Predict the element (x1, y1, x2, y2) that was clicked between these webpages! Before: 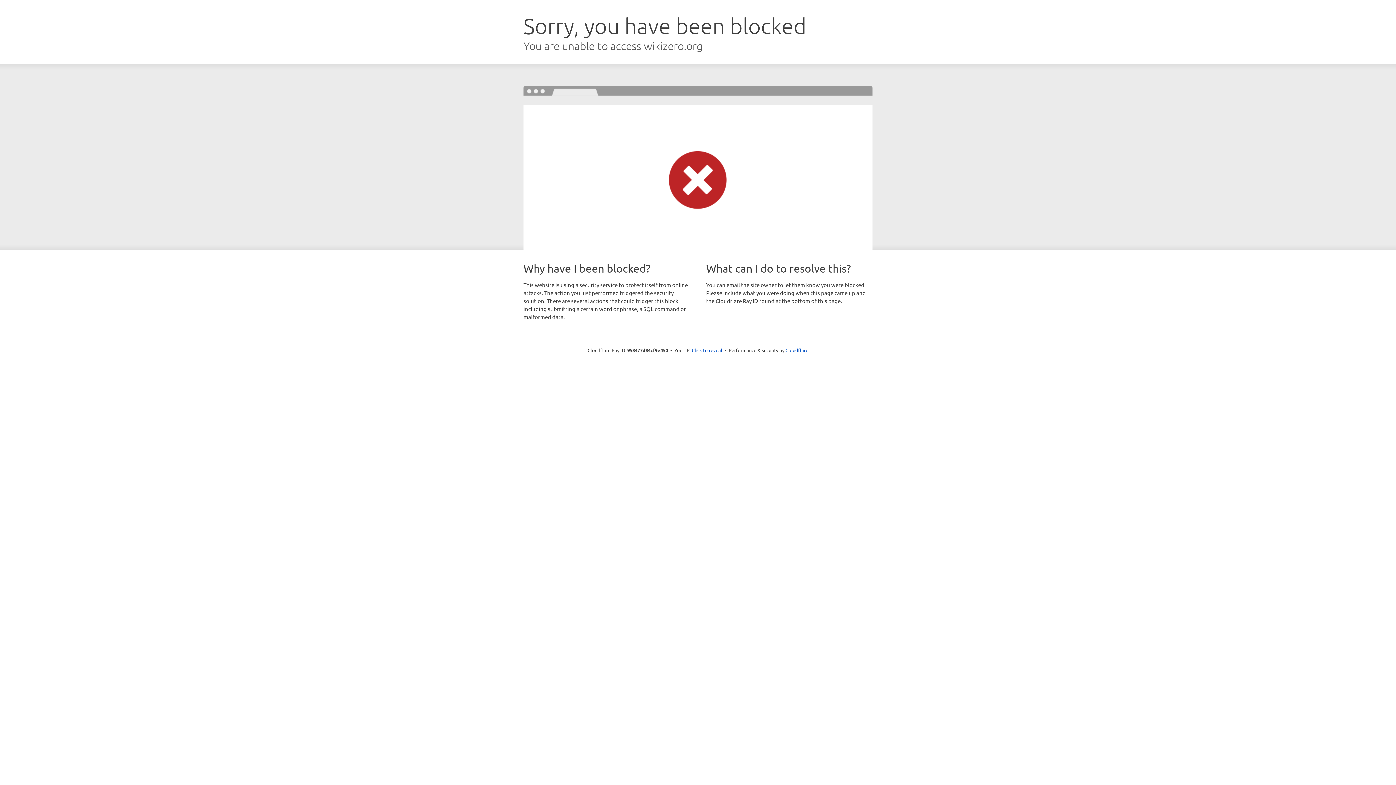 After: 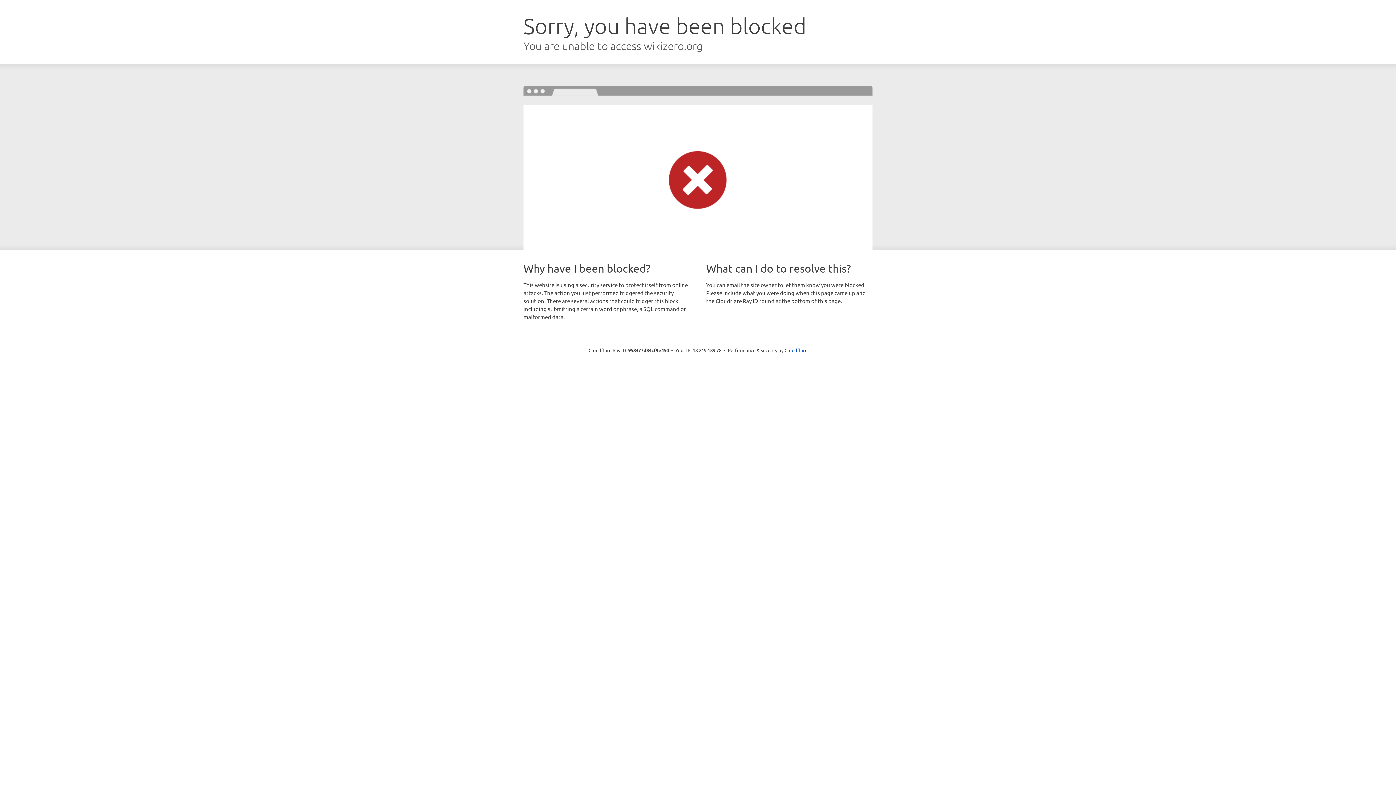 Action: bbox: (692, 346, 722, 353) label: Click to reveal